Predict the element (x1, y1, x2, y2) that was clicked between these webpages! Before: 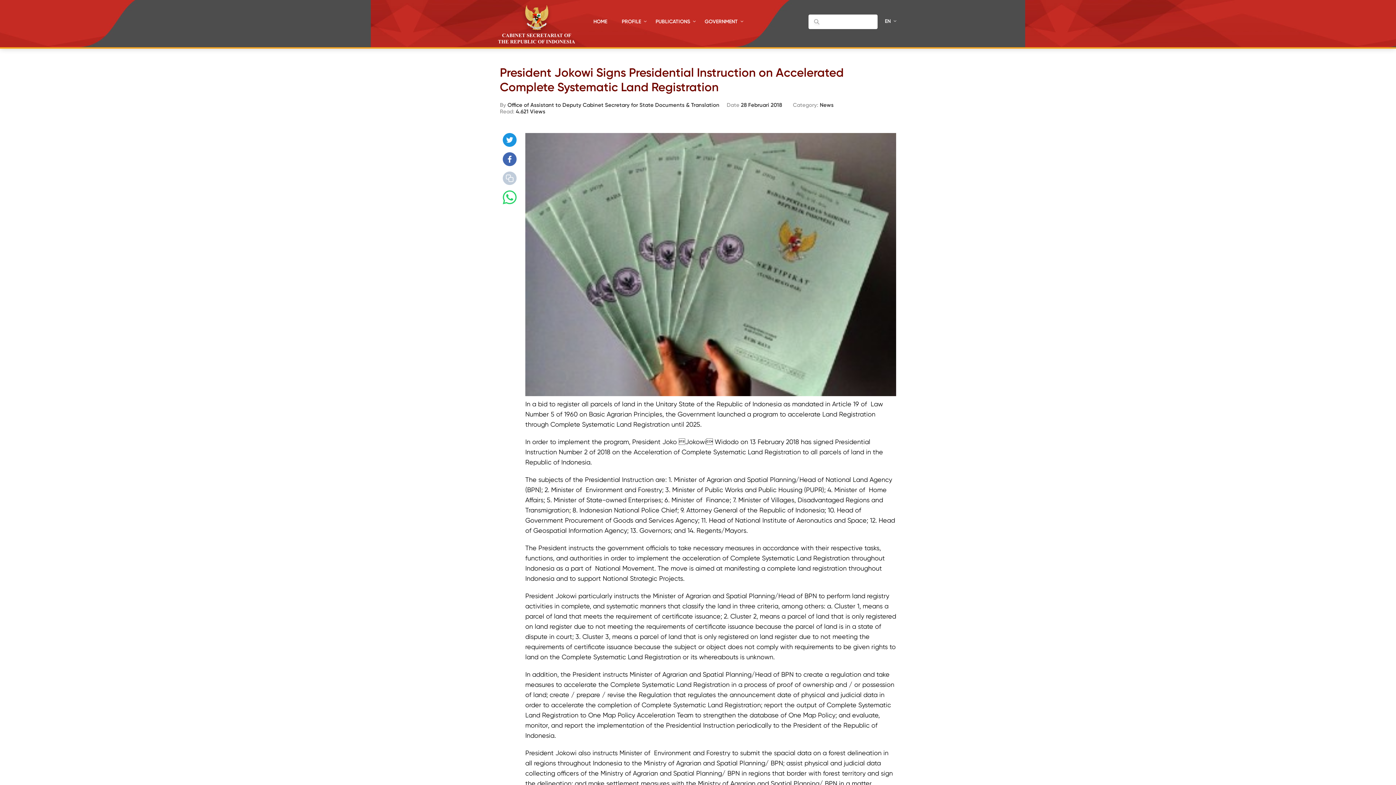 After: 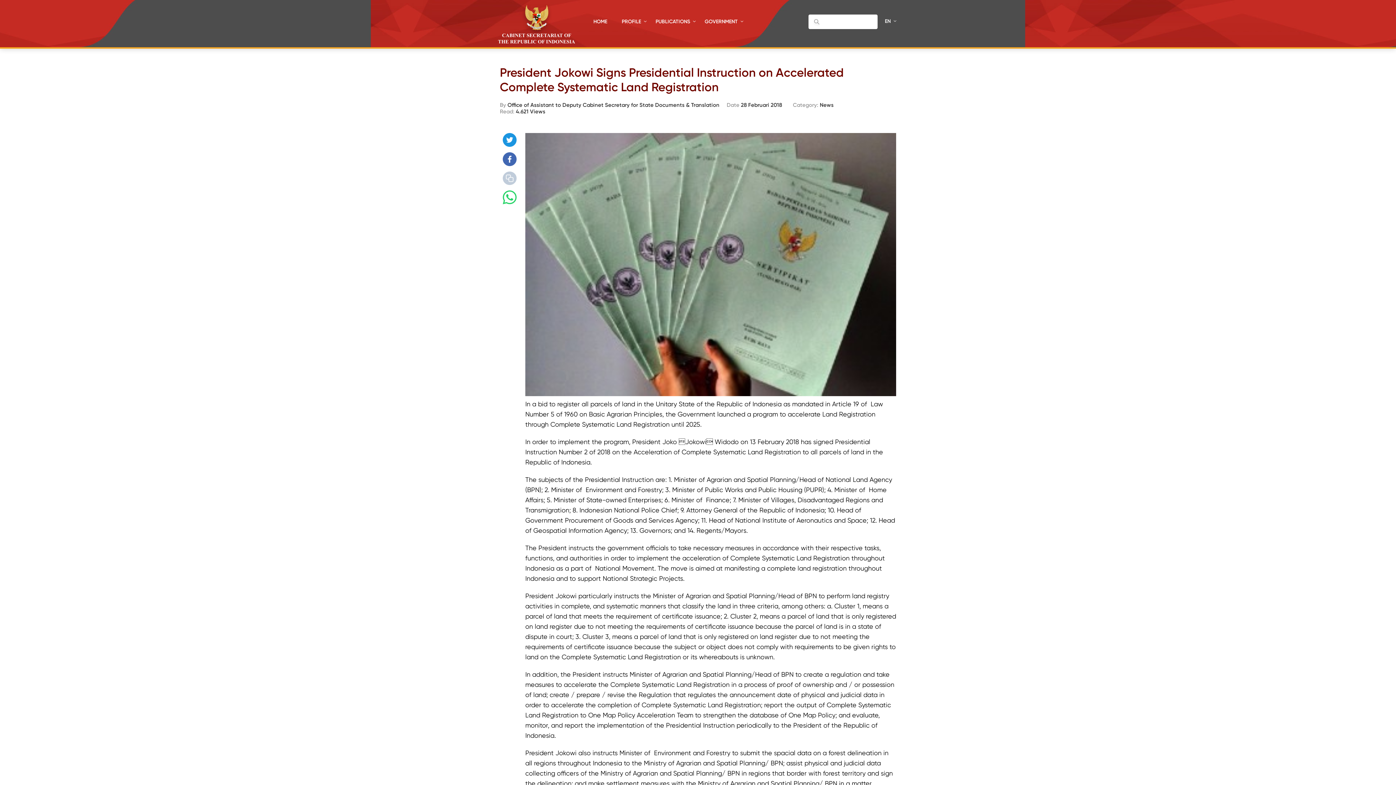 Action: bbox: (500, 171, 519, 186)